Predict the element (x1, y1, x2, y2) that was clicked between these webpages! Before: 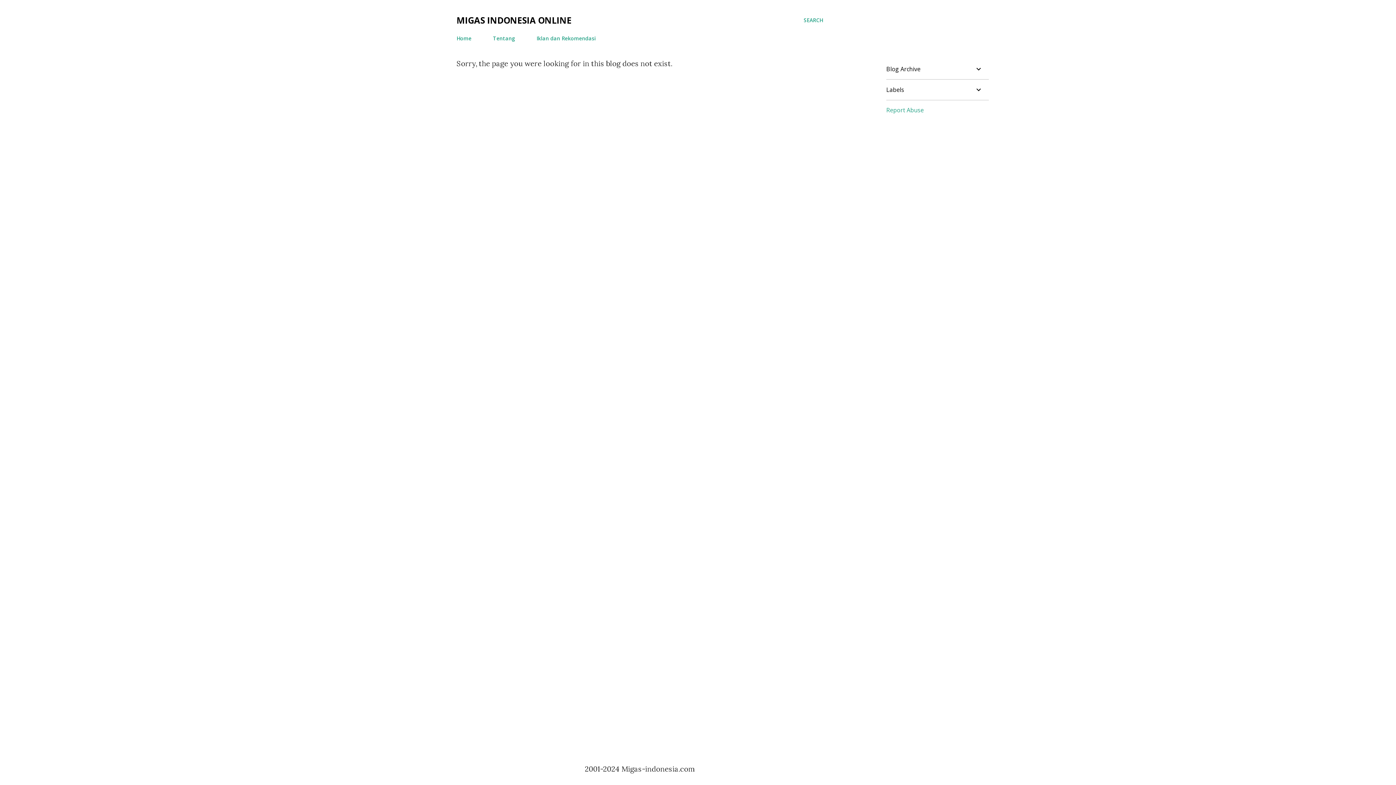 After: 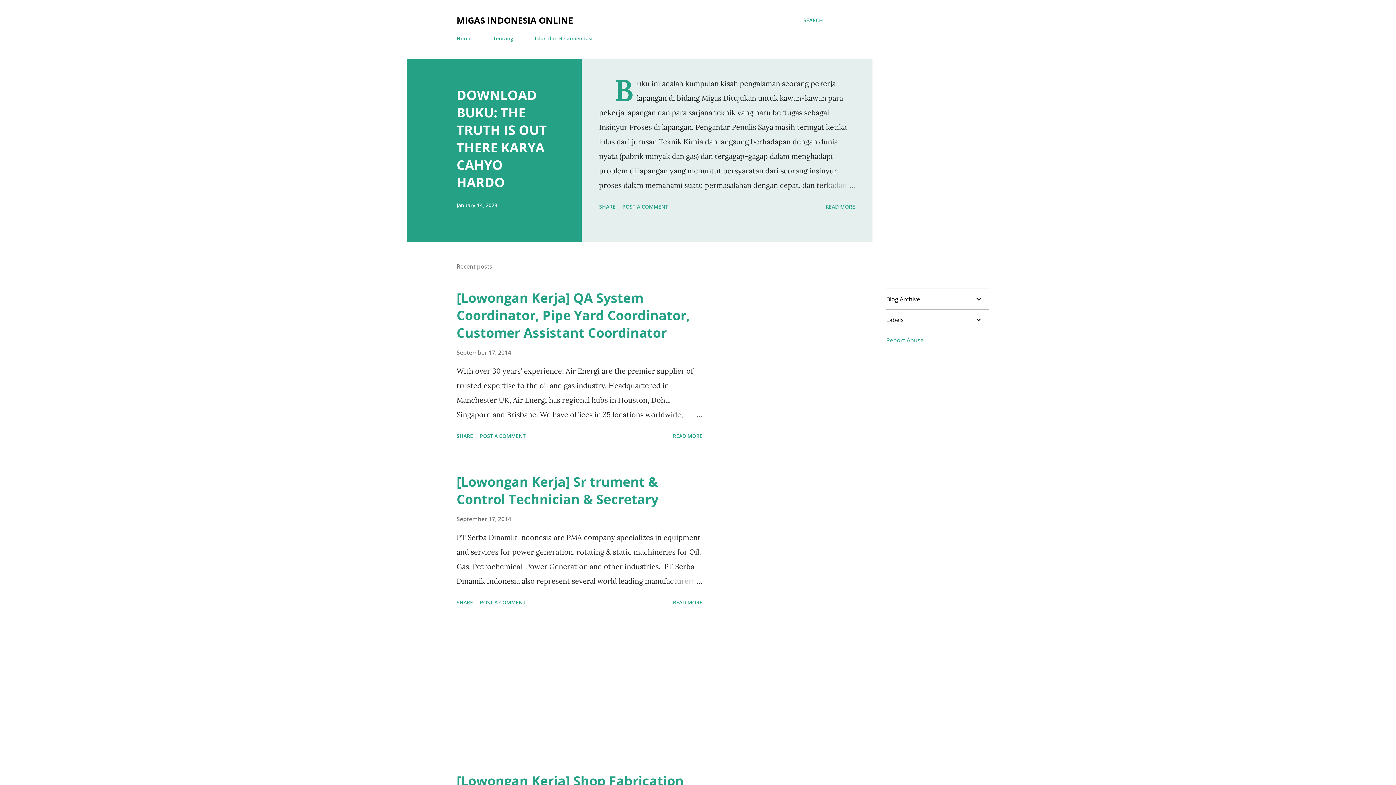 Action: label: MIGAS INDONESIA ONLINE bbox: (456, 14, 571, 26)